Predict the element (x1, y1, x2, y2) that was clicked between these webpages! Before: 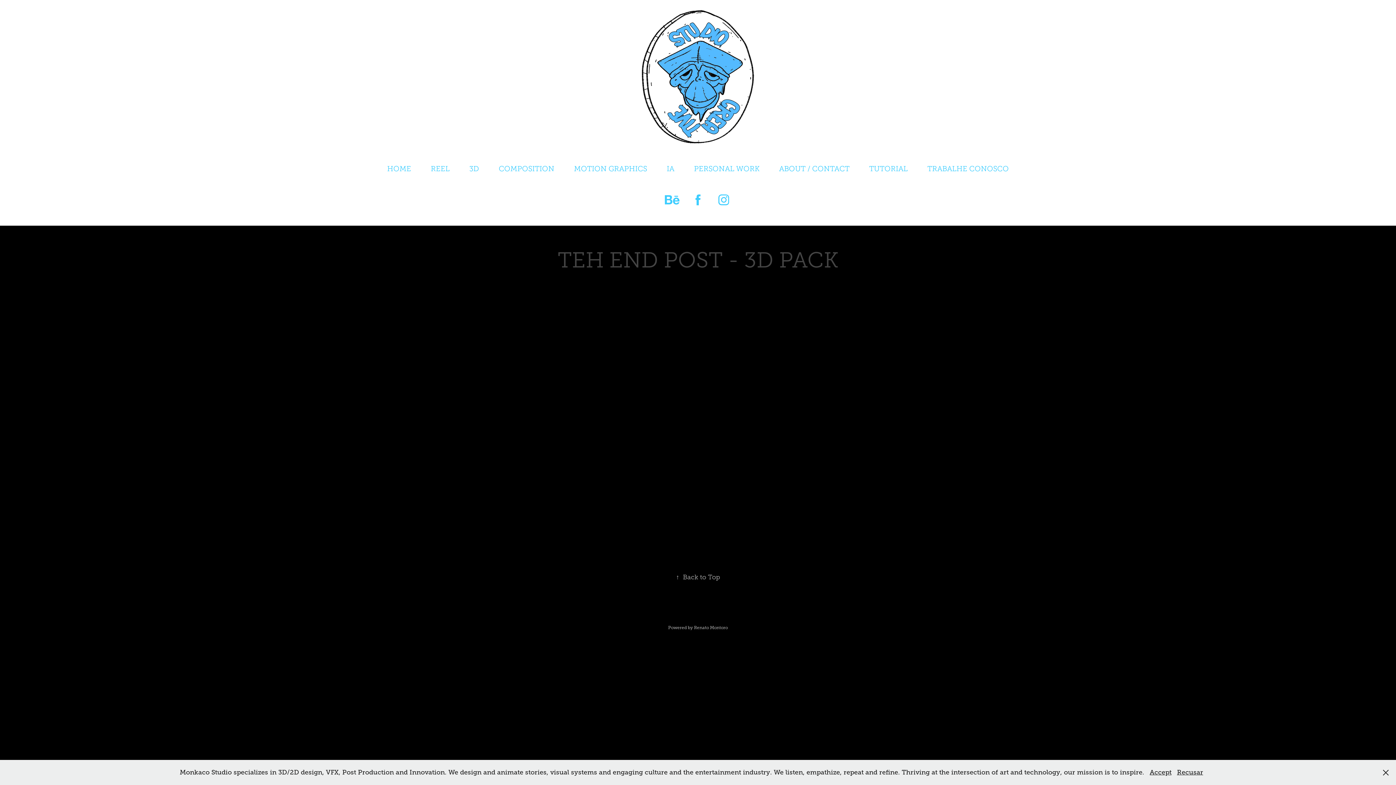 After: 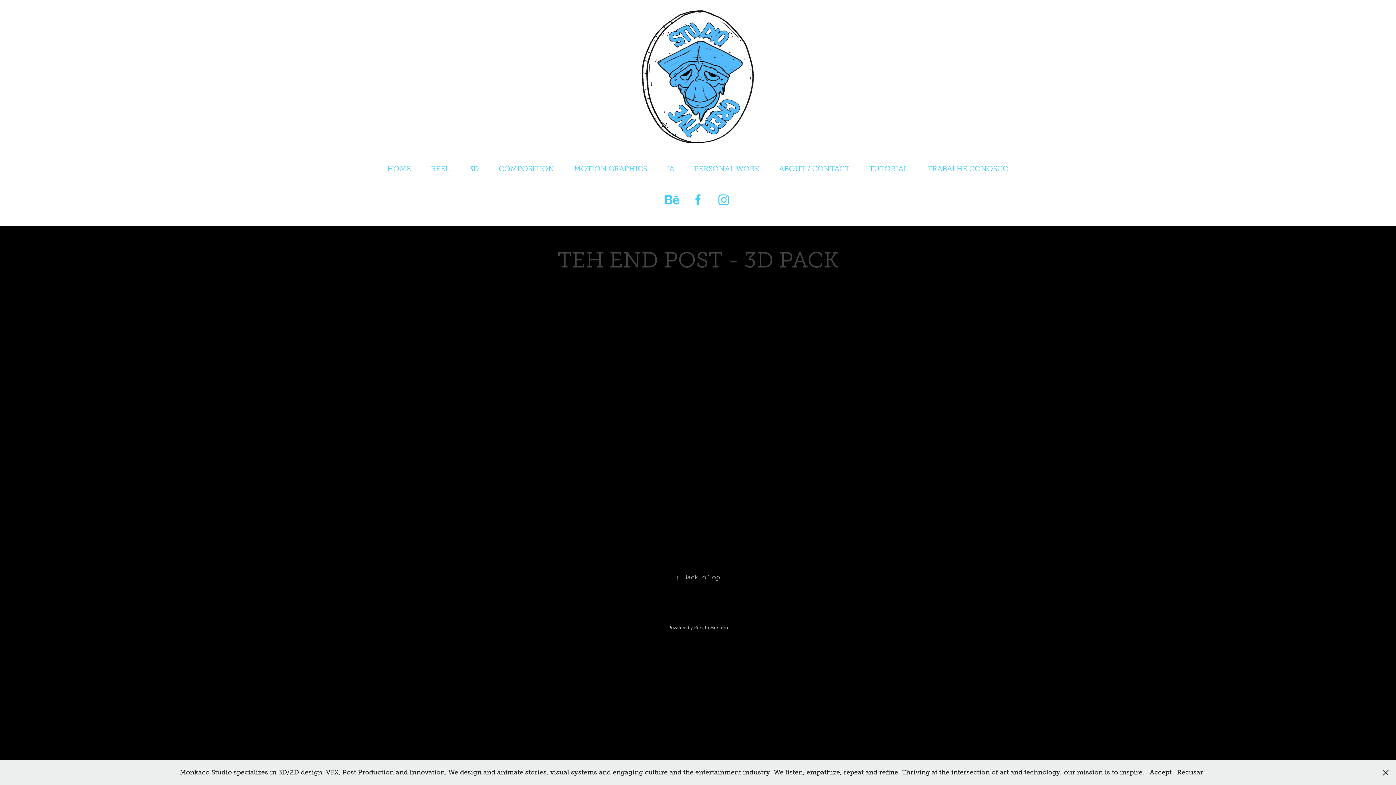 Action: label: ↑Back to Top bbox: (676, 573, 720, 581)